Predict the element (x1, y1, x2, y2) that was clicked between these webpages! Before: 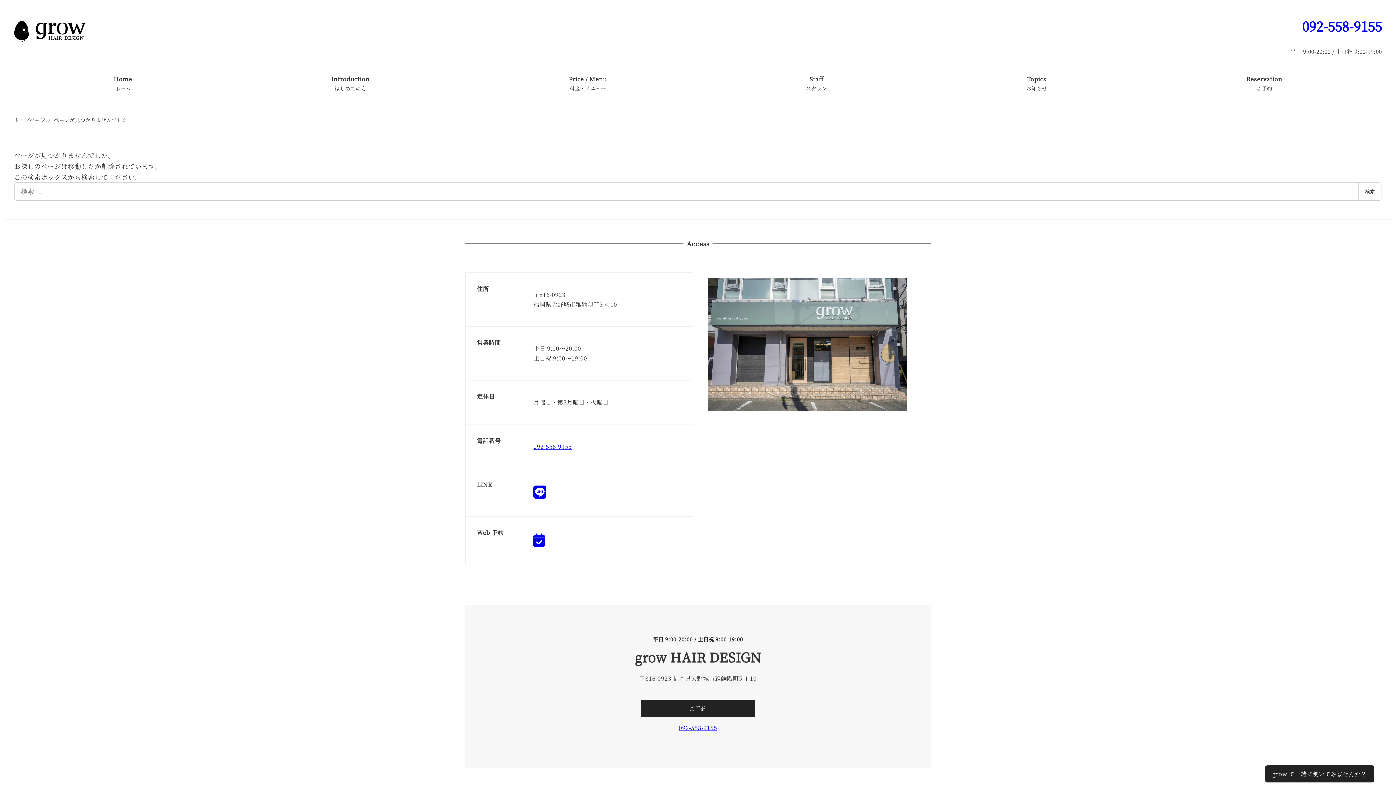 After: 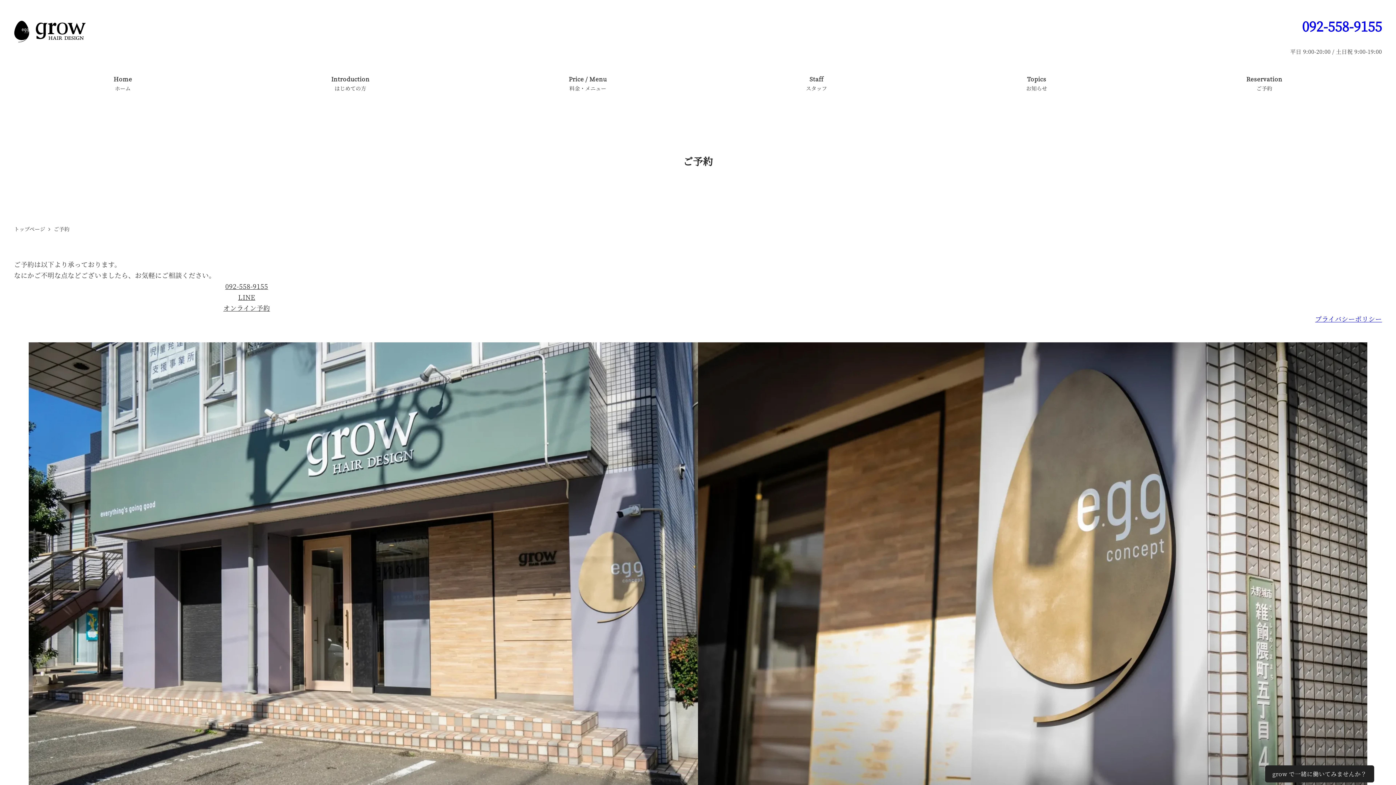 Action: label: Reservation
ご予約 bbox: (1147, 66, 1382, 100)